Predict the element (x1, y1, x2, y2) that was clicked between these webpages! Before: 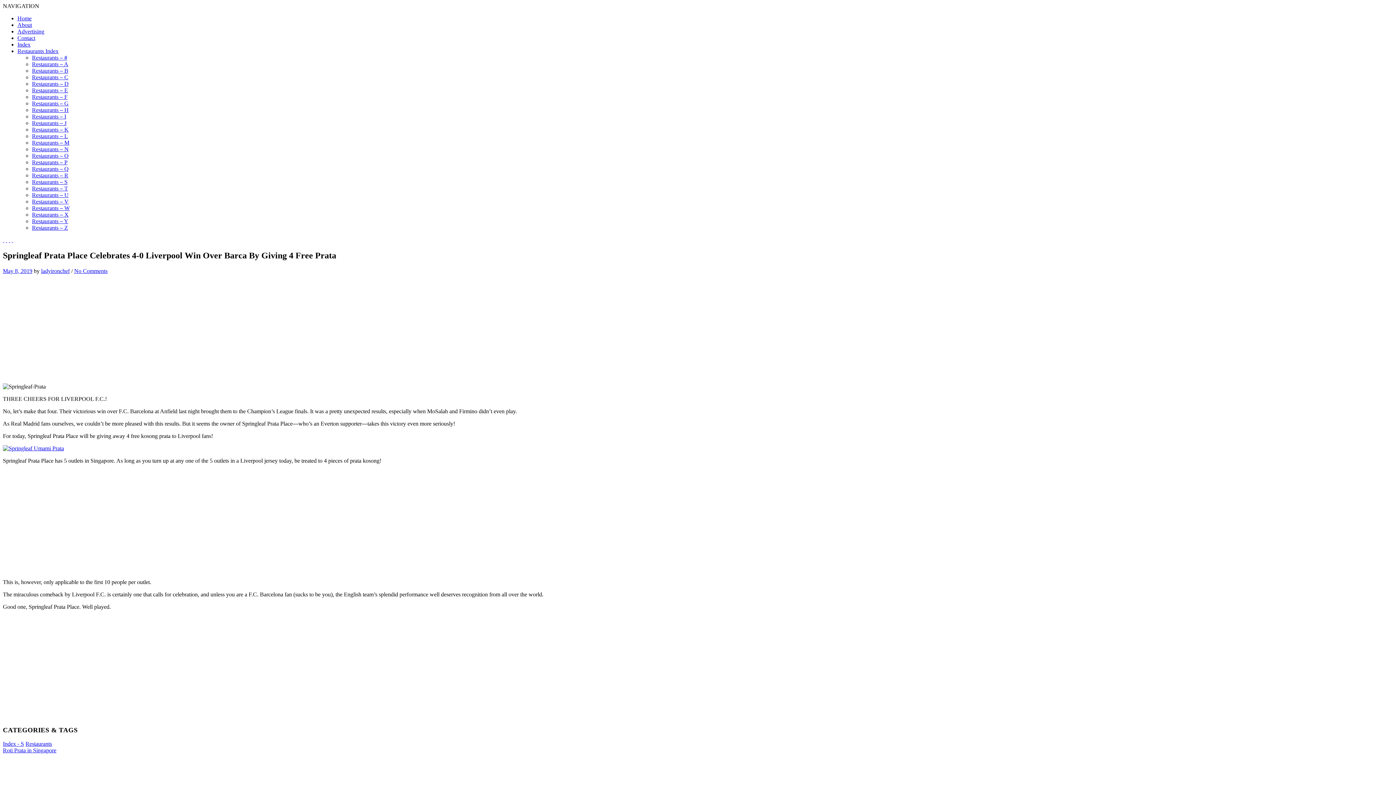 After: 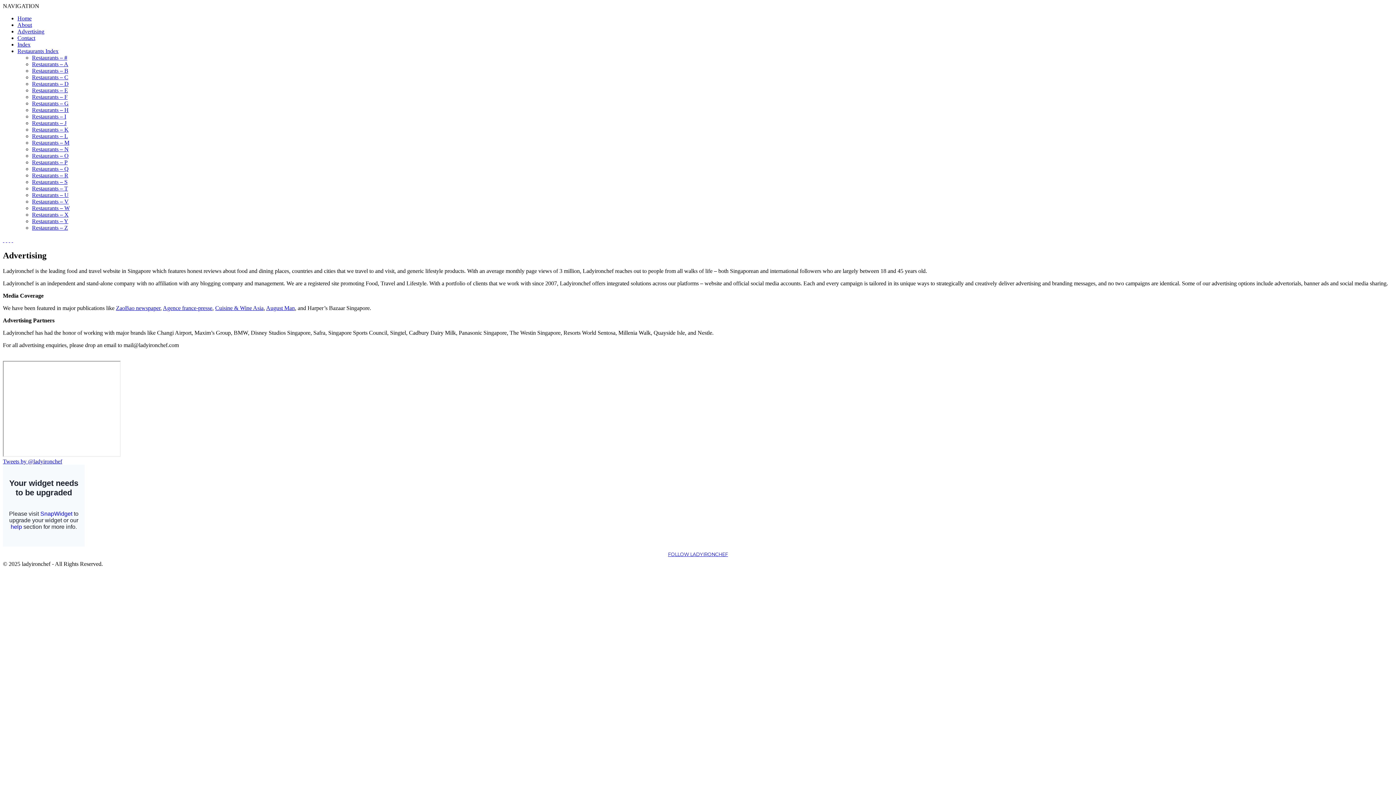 Action: bbox: (17, 28, 44, 34) label: Advertising